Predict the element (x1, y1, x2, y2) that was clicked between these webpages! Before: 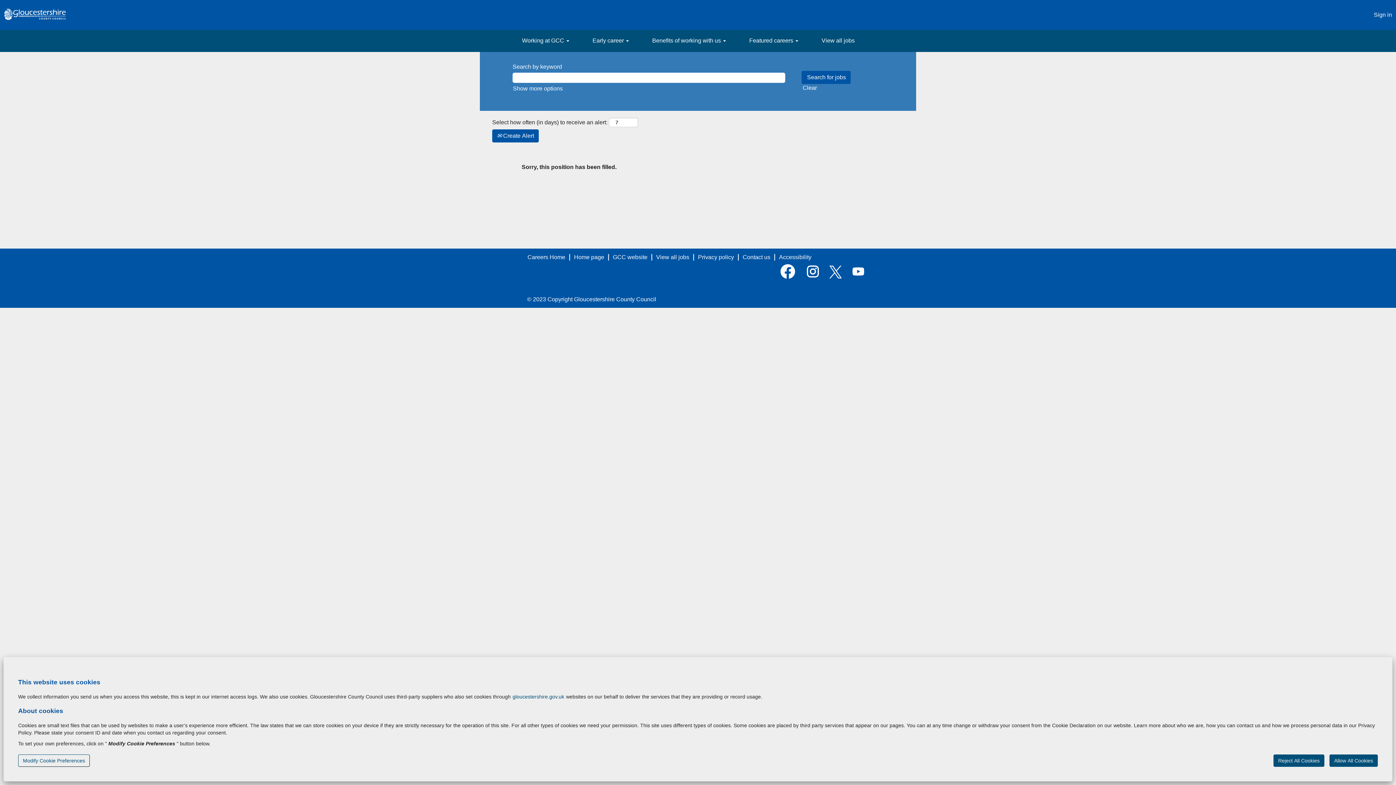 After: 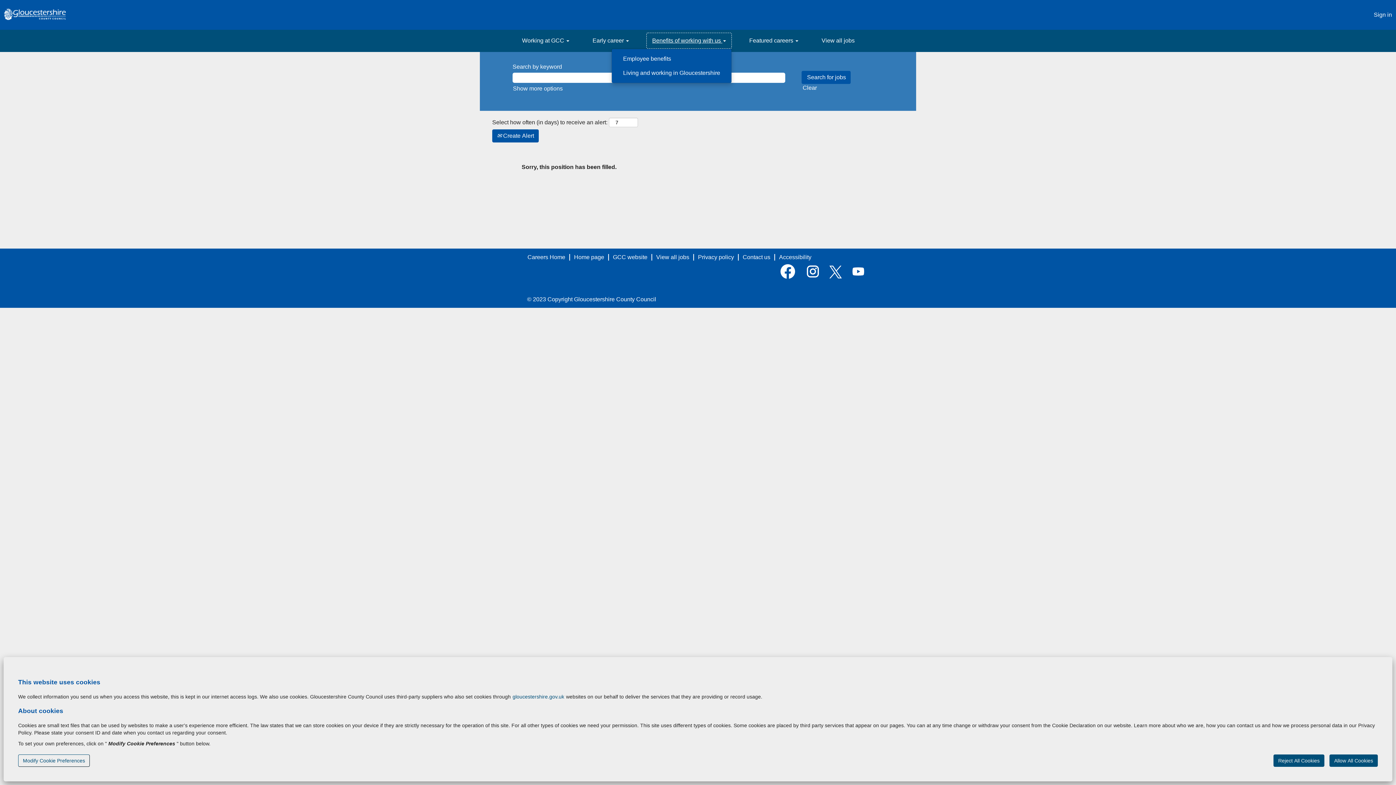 Action: label: Benefits of working with us  bbox: (646, 32, 732, 48)